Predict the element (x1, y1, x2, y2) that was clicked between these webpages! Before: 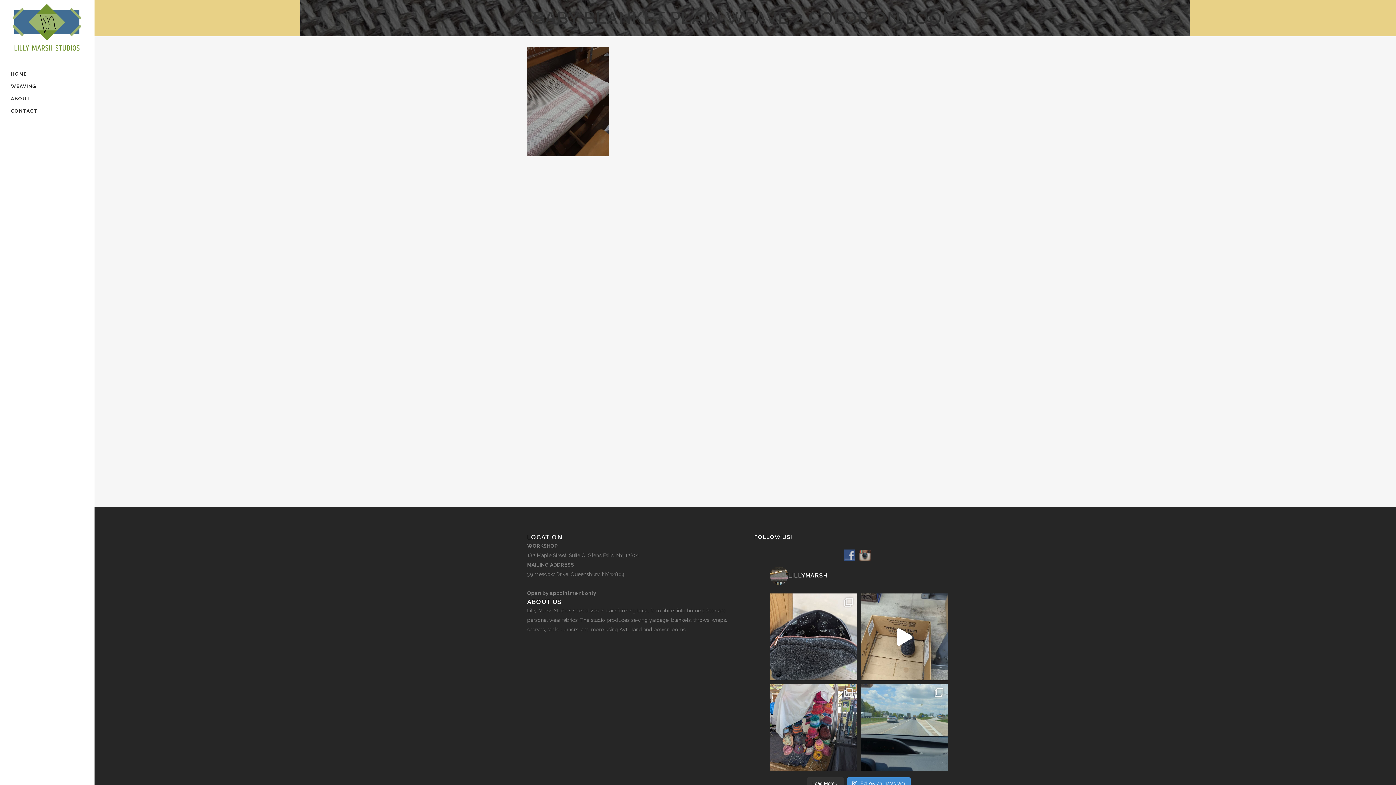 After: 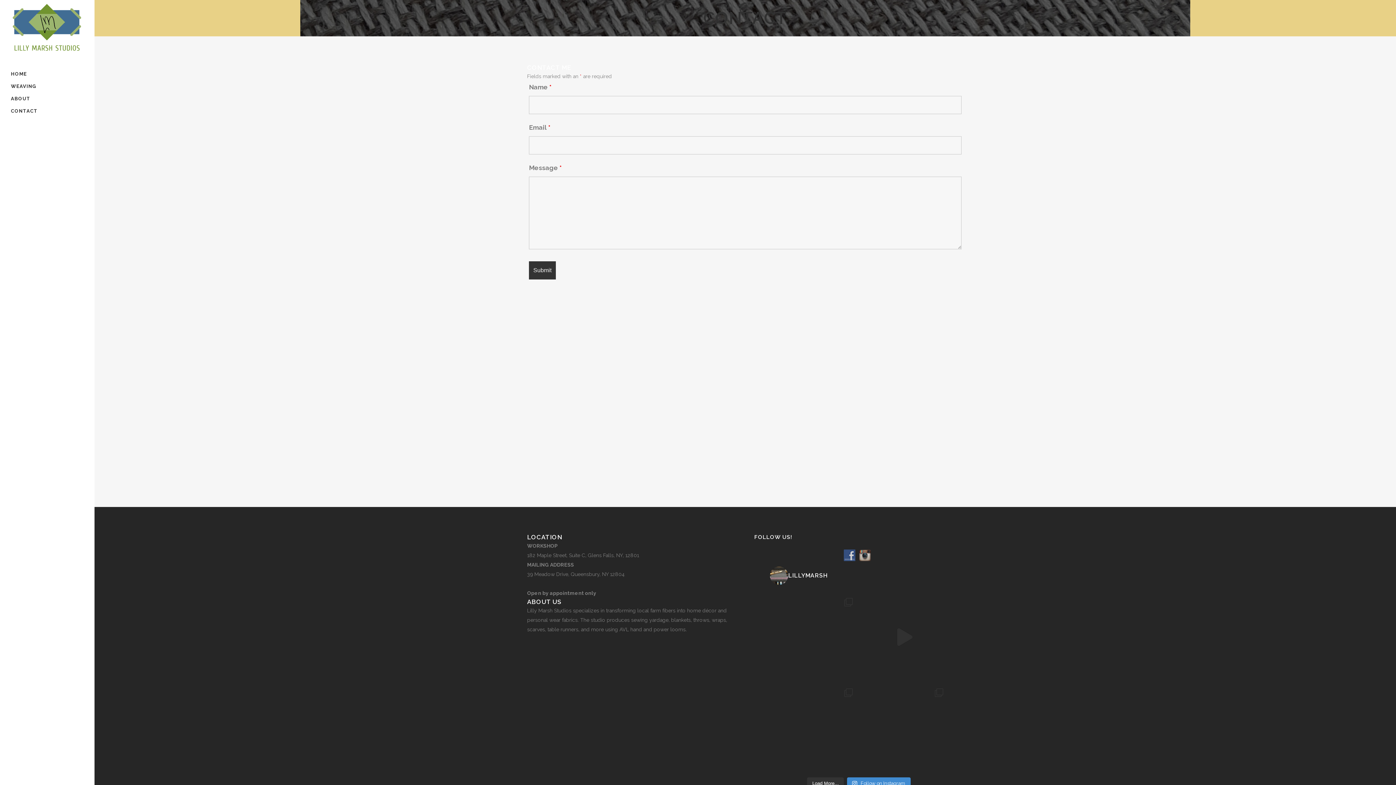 Action: bbox: (10, 104, 83, 117) label: CONTACT